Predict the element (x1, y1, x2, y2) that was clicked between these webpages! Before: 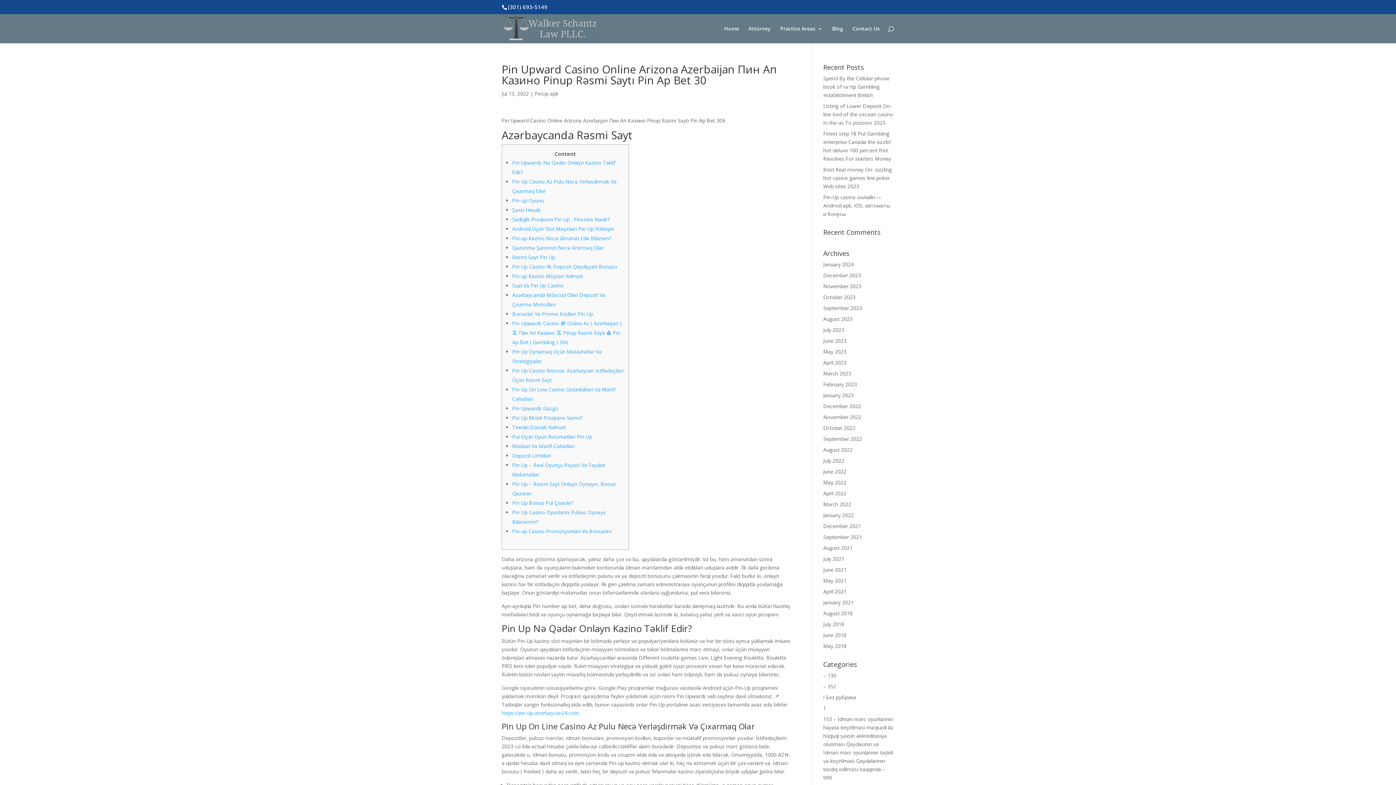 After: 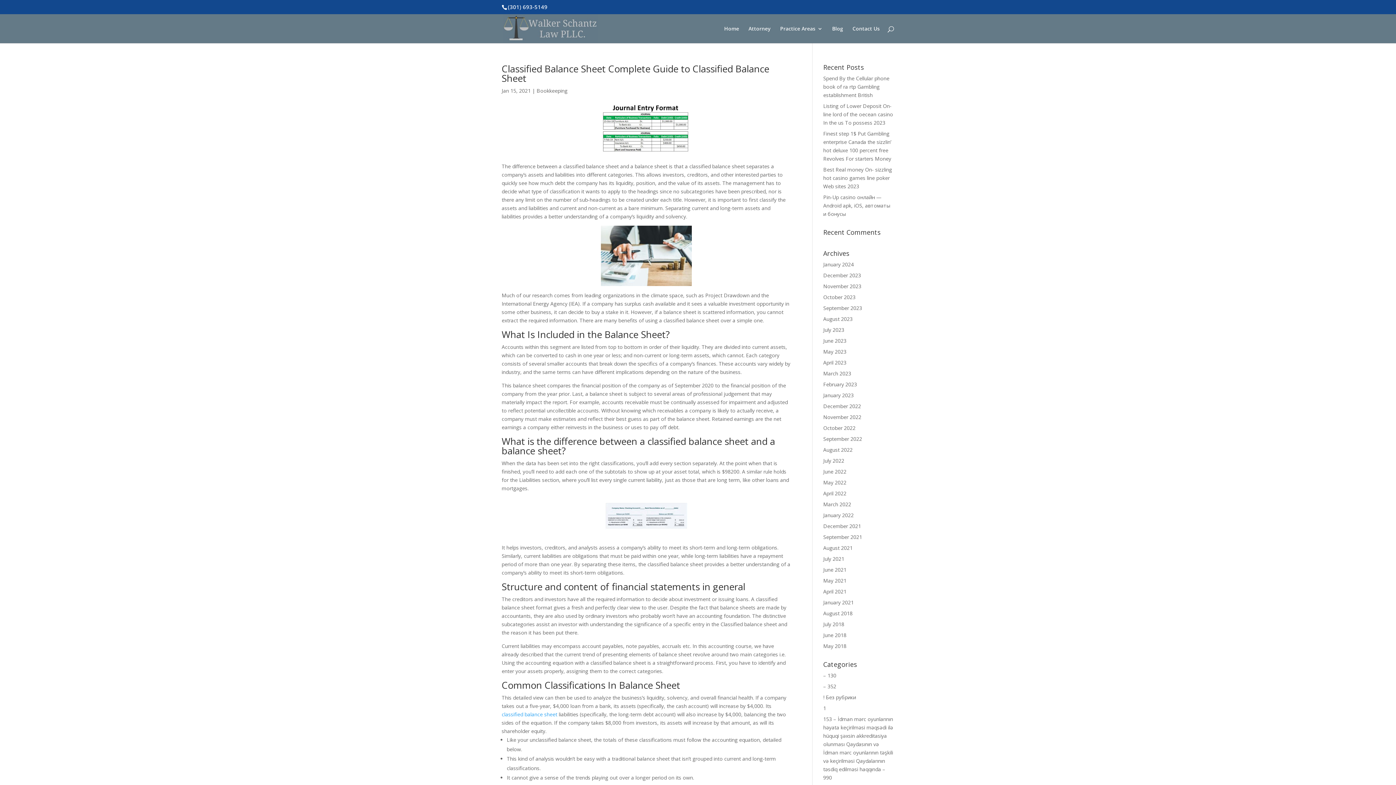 Action: label: January 2021 bbox: (823, 599, 854, 606)